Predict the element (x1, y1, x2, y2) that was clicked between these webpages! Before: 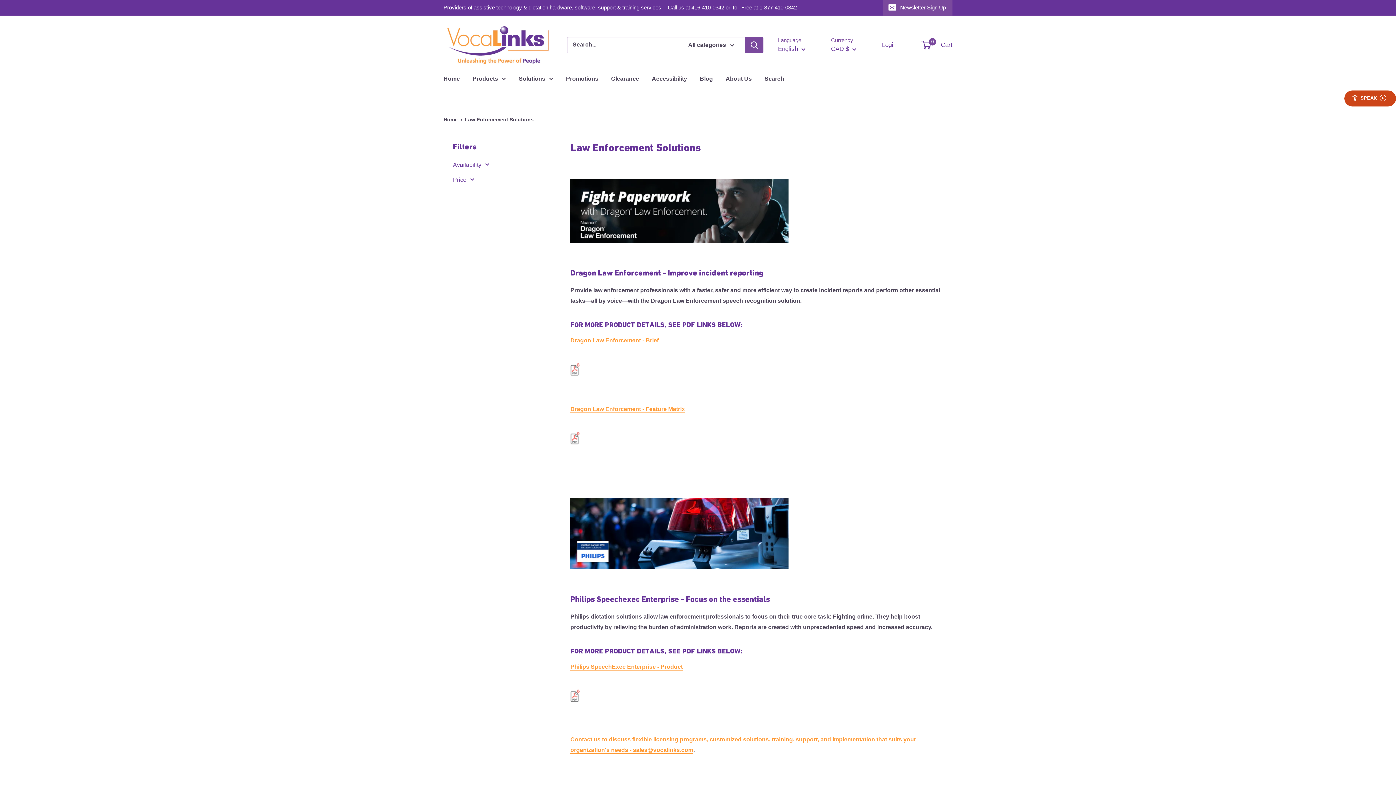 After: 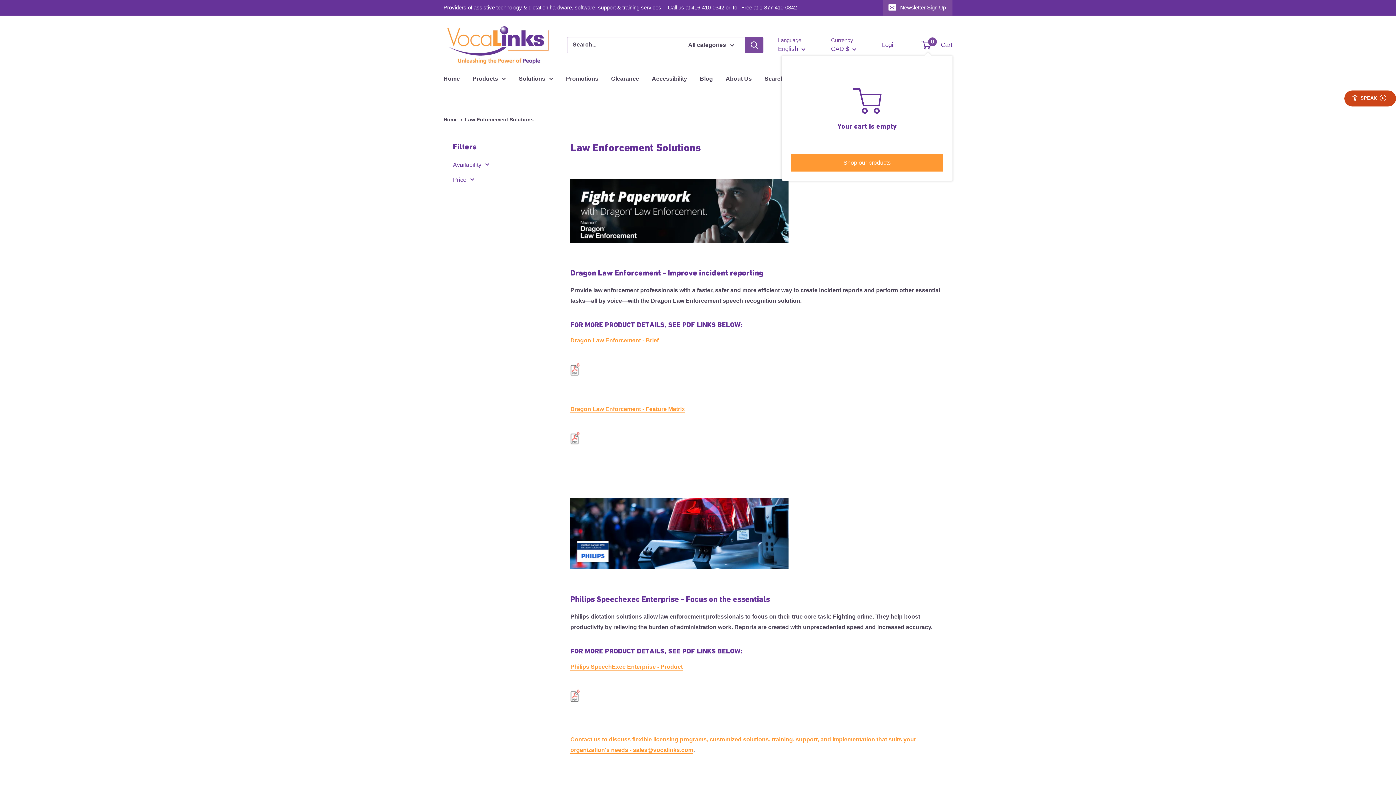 Action: bbox: (922, 39, 952, 50) label: 0
 Cart